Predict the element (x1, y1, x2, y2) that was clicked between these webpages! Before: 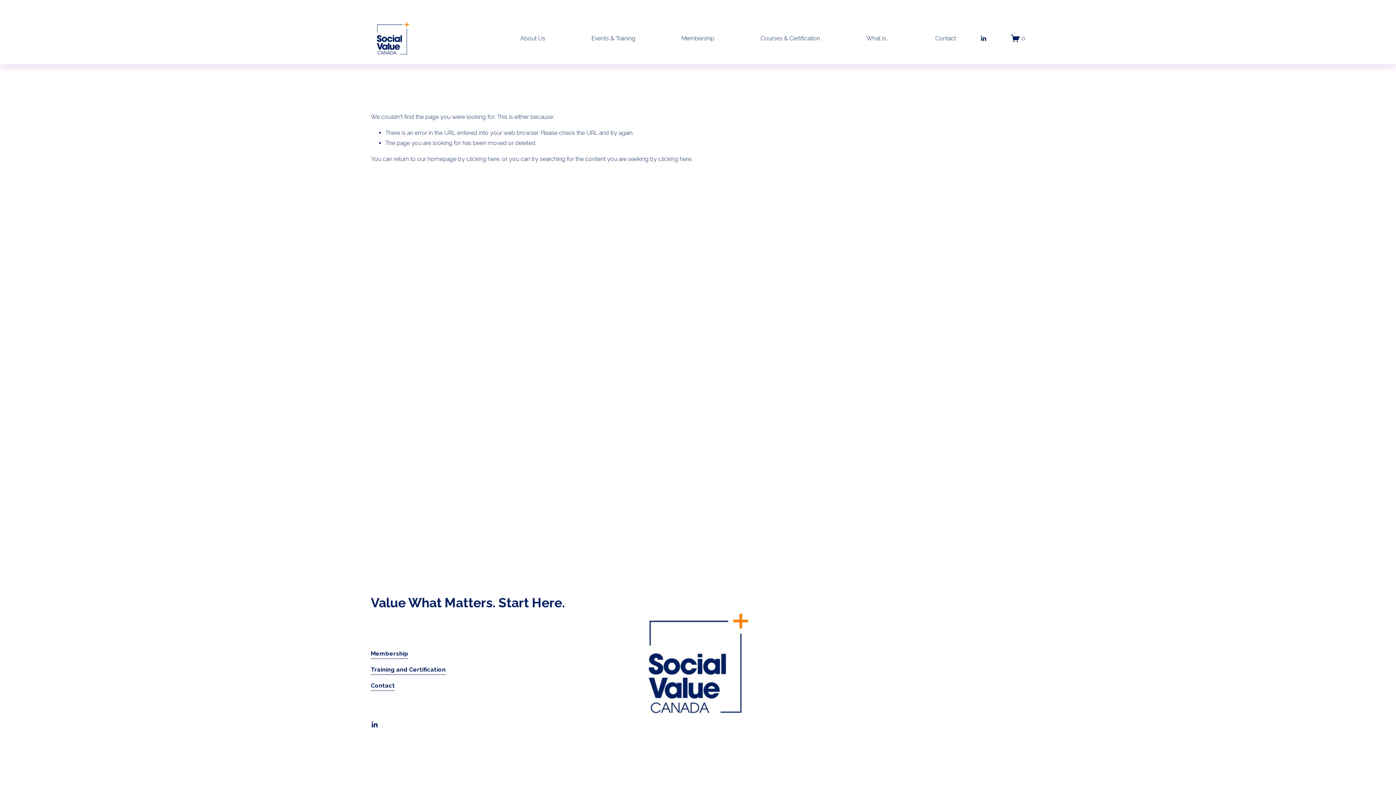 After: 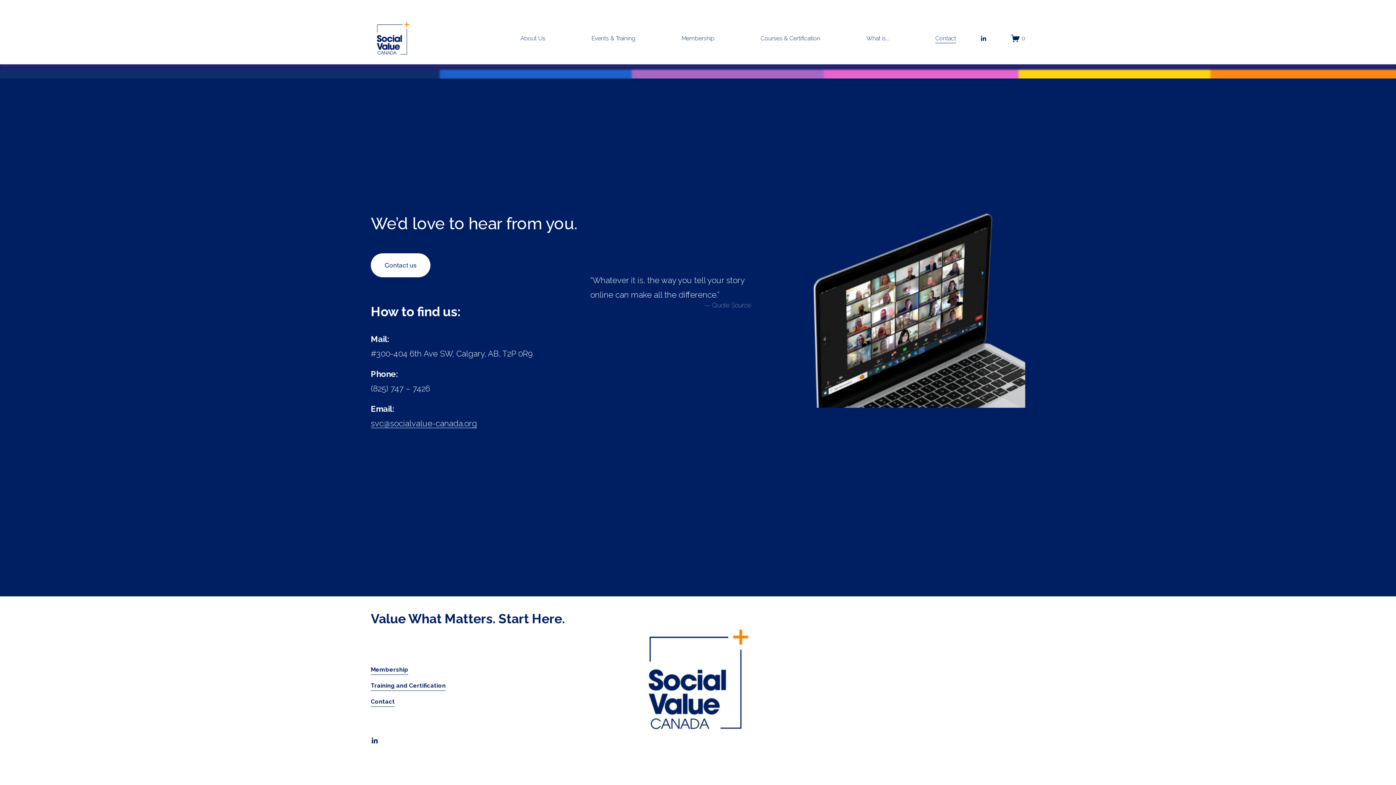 Action: label: Contact bbox: (935, 32, 956, 44)